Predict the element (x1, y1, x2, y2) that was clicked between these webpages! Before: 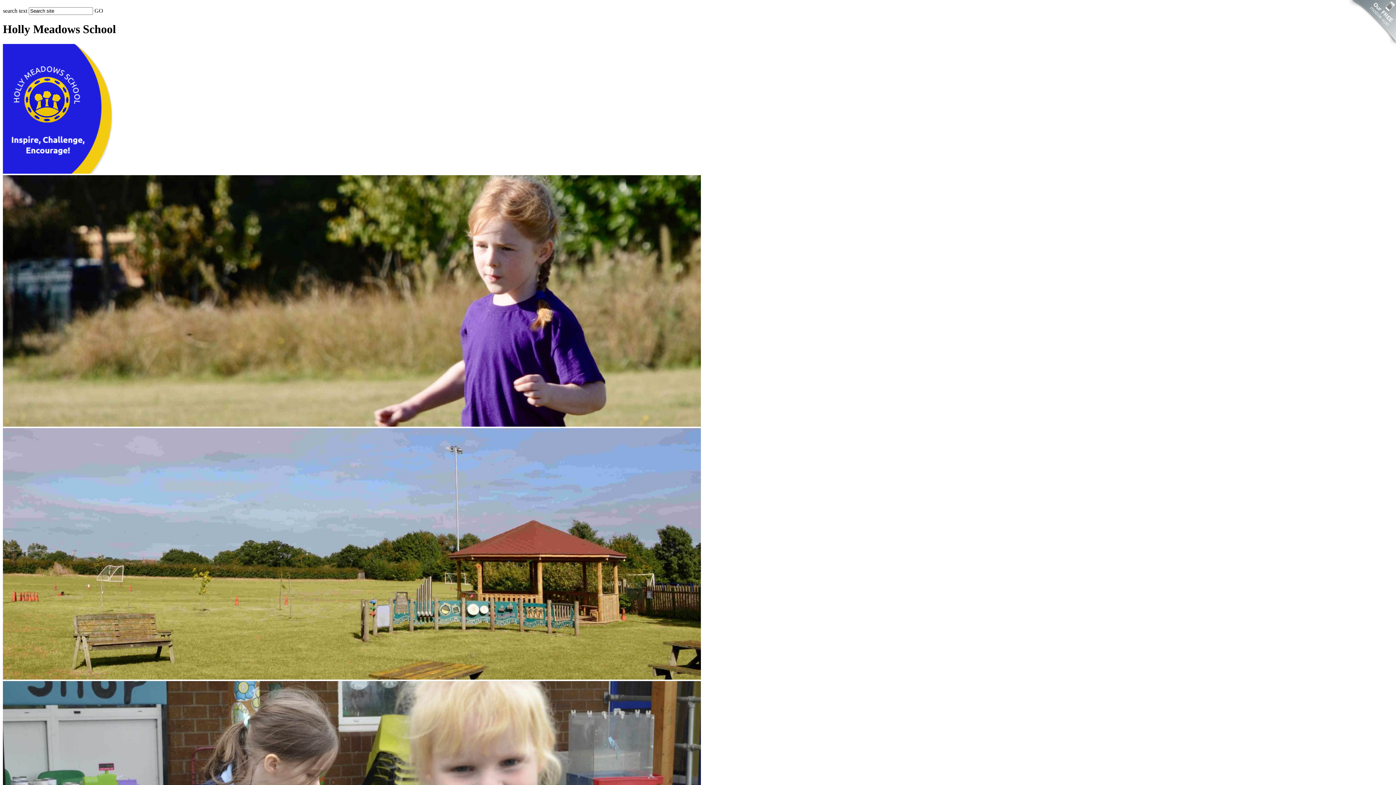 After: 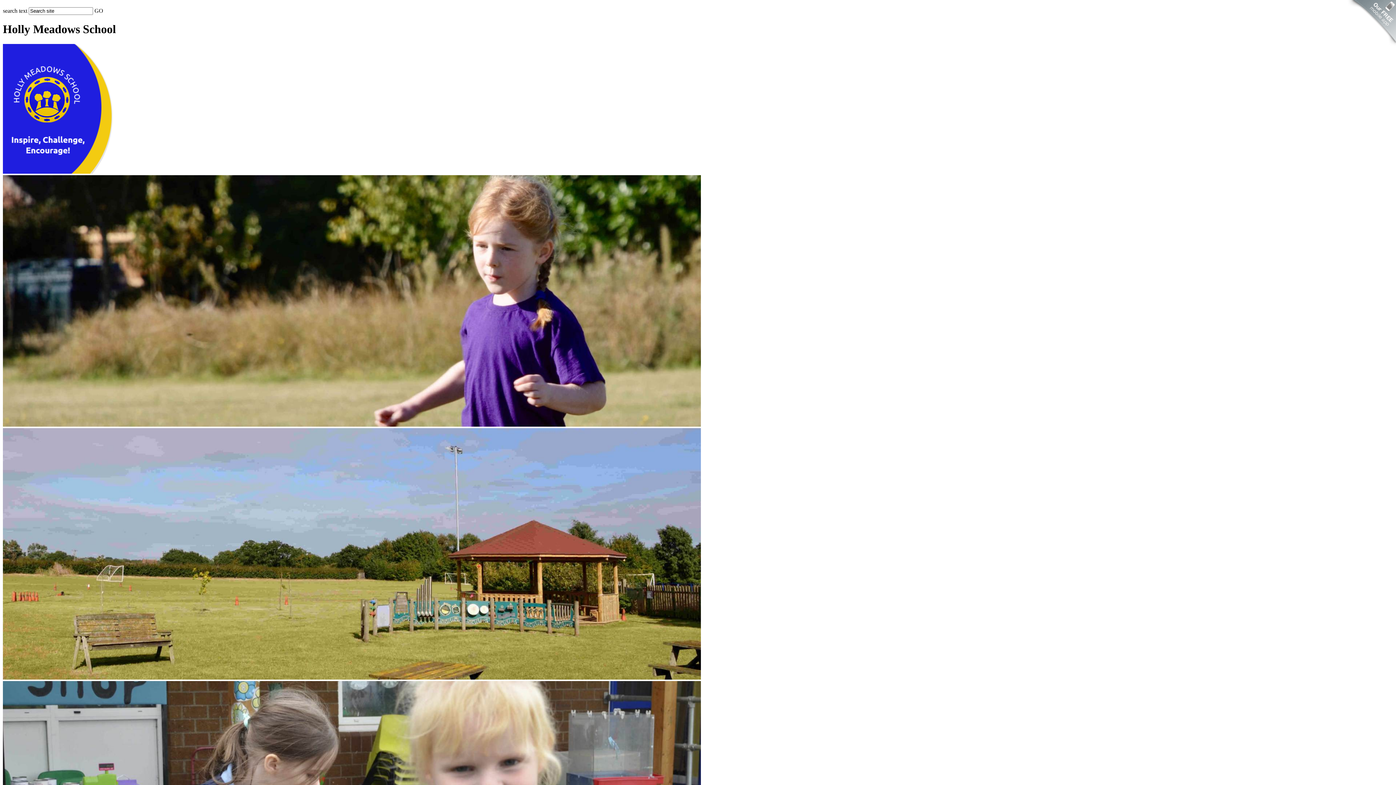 Action: bbox: (1347, 44, 1396, 50)